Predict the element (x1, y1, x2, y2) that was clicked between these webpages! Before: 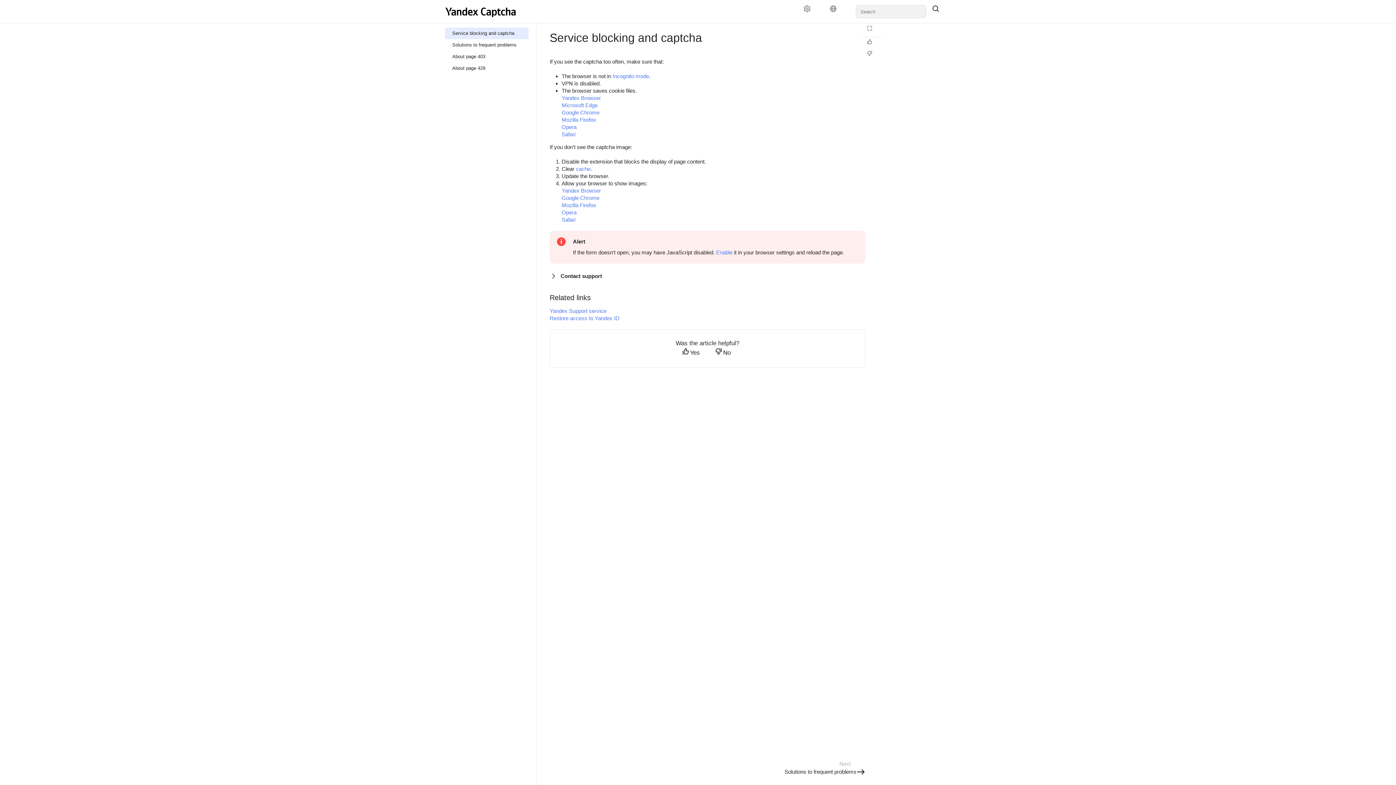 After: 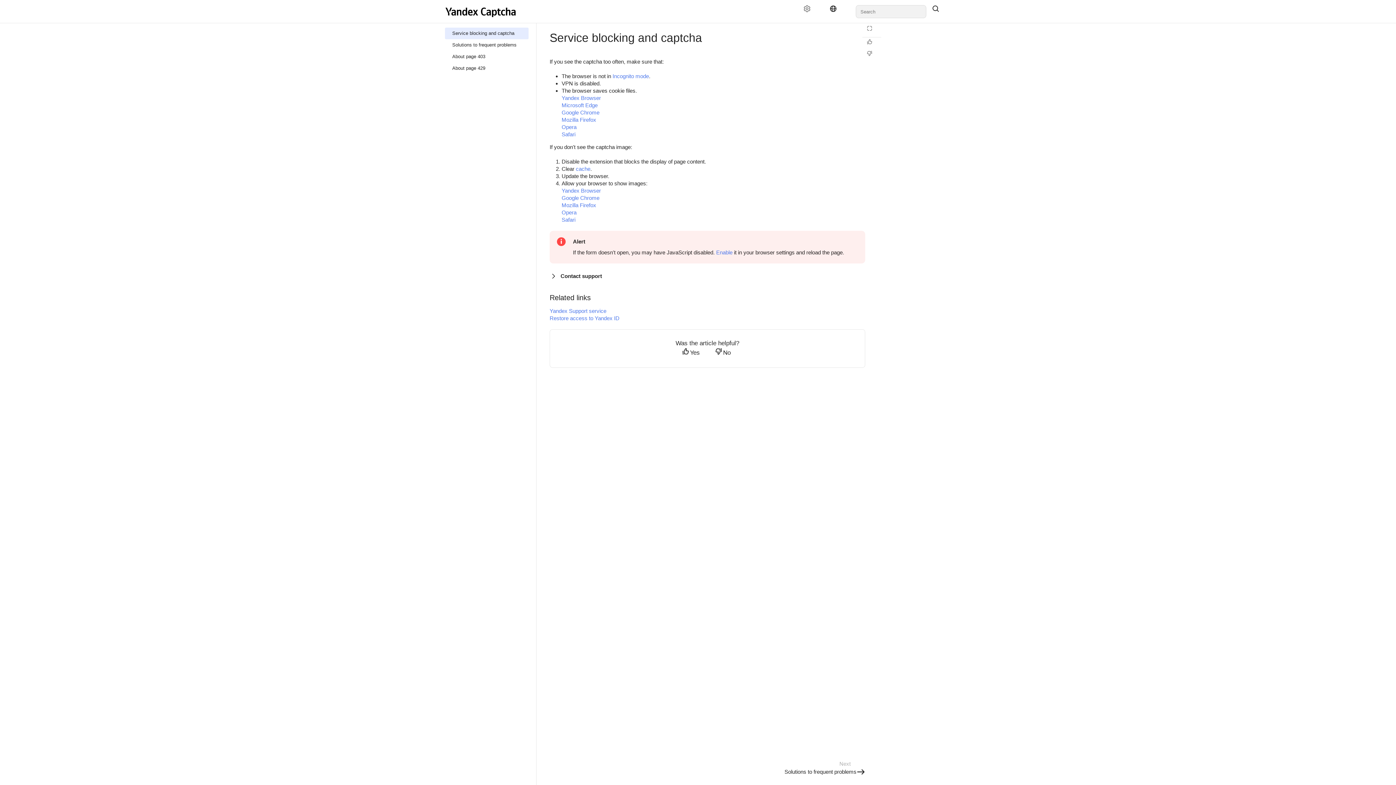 Action: bbox: (824, 5, 848, 18) label: Language